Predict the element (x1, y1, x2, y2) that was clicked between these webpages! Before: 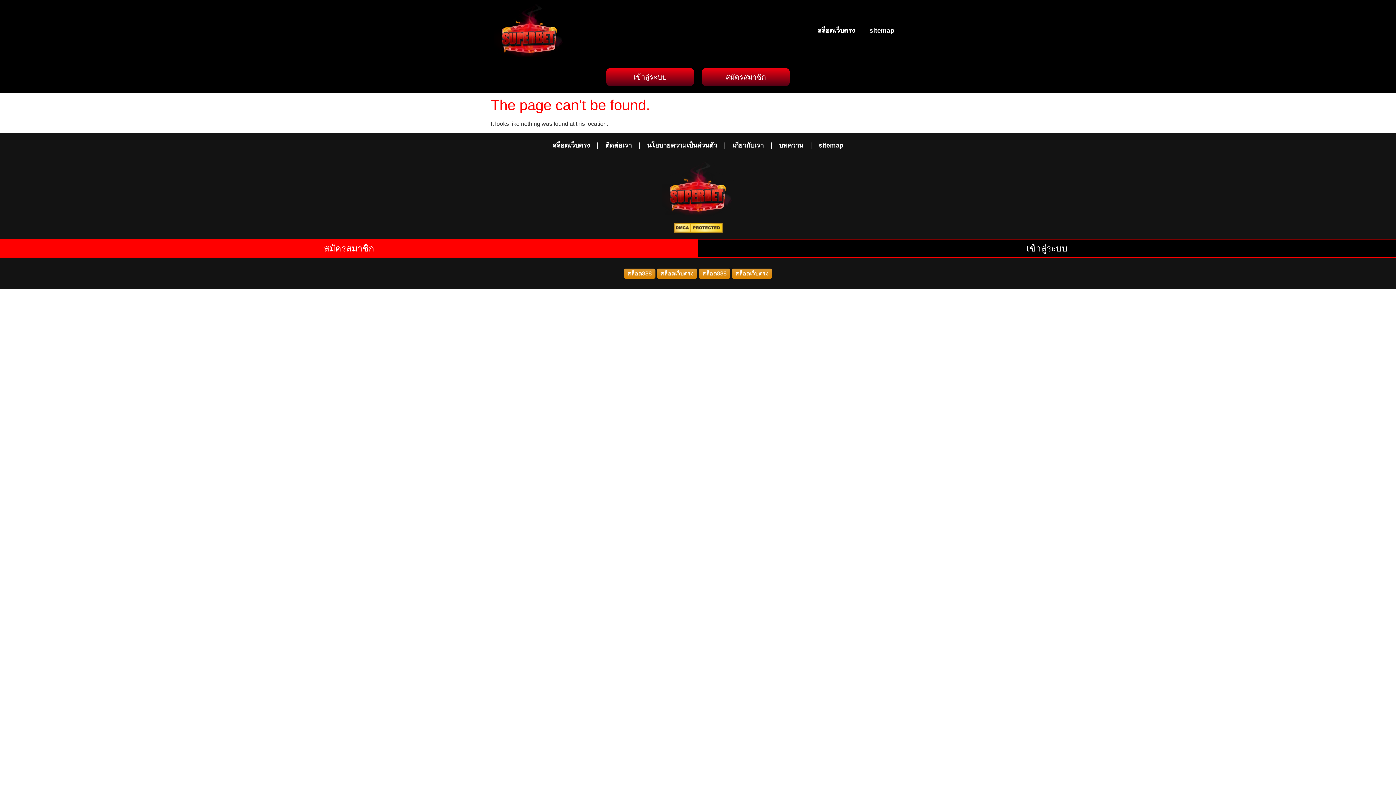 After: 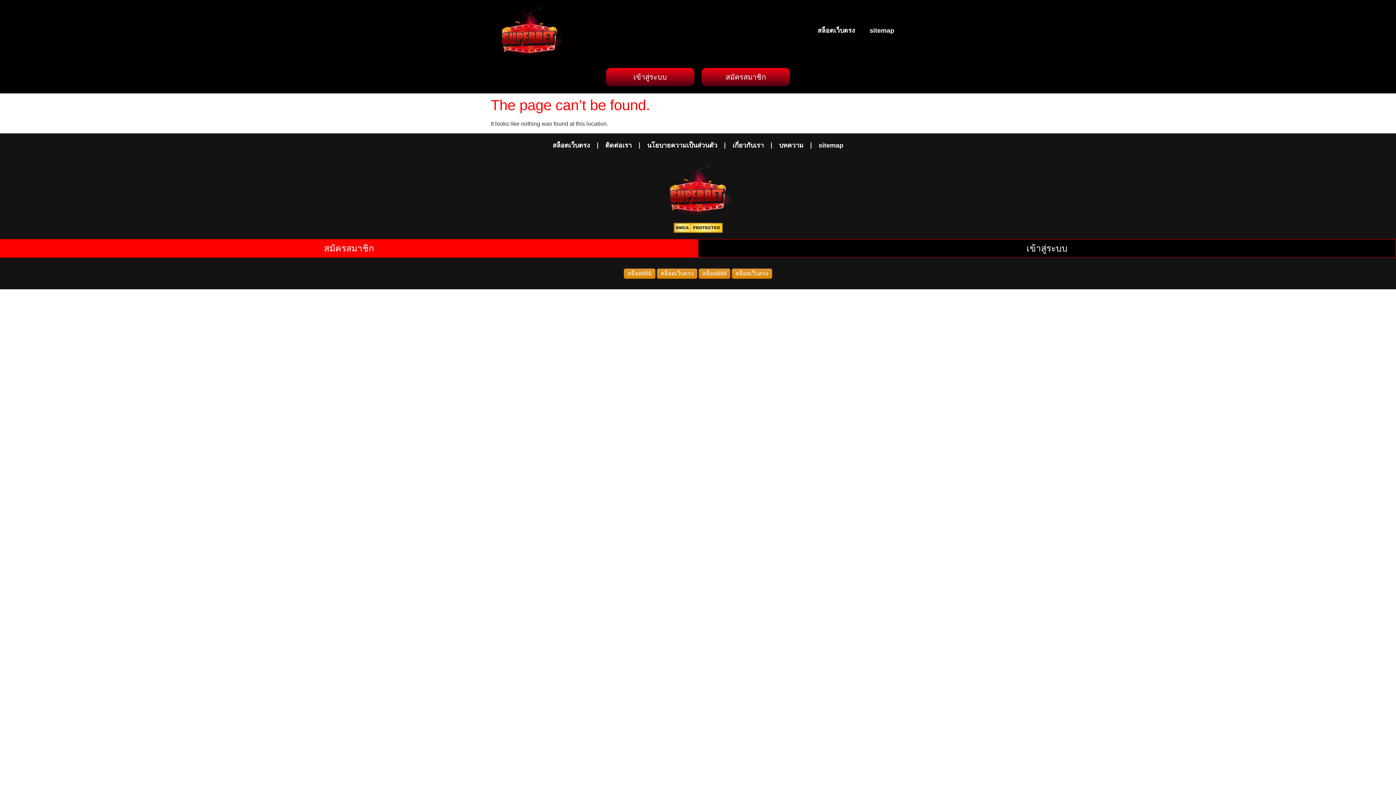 Action: bbox: (701, 68, 790, 86) label: สมัครสมาชิก